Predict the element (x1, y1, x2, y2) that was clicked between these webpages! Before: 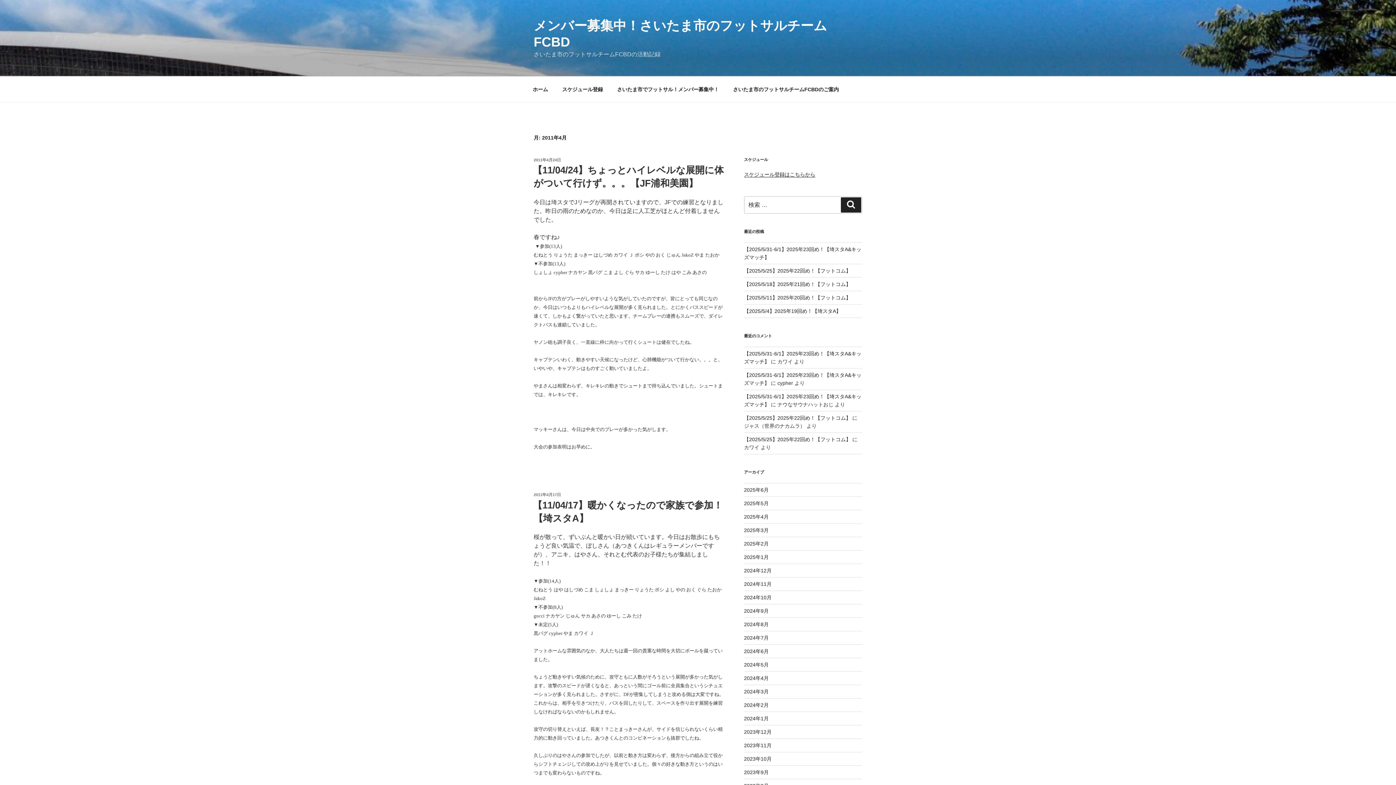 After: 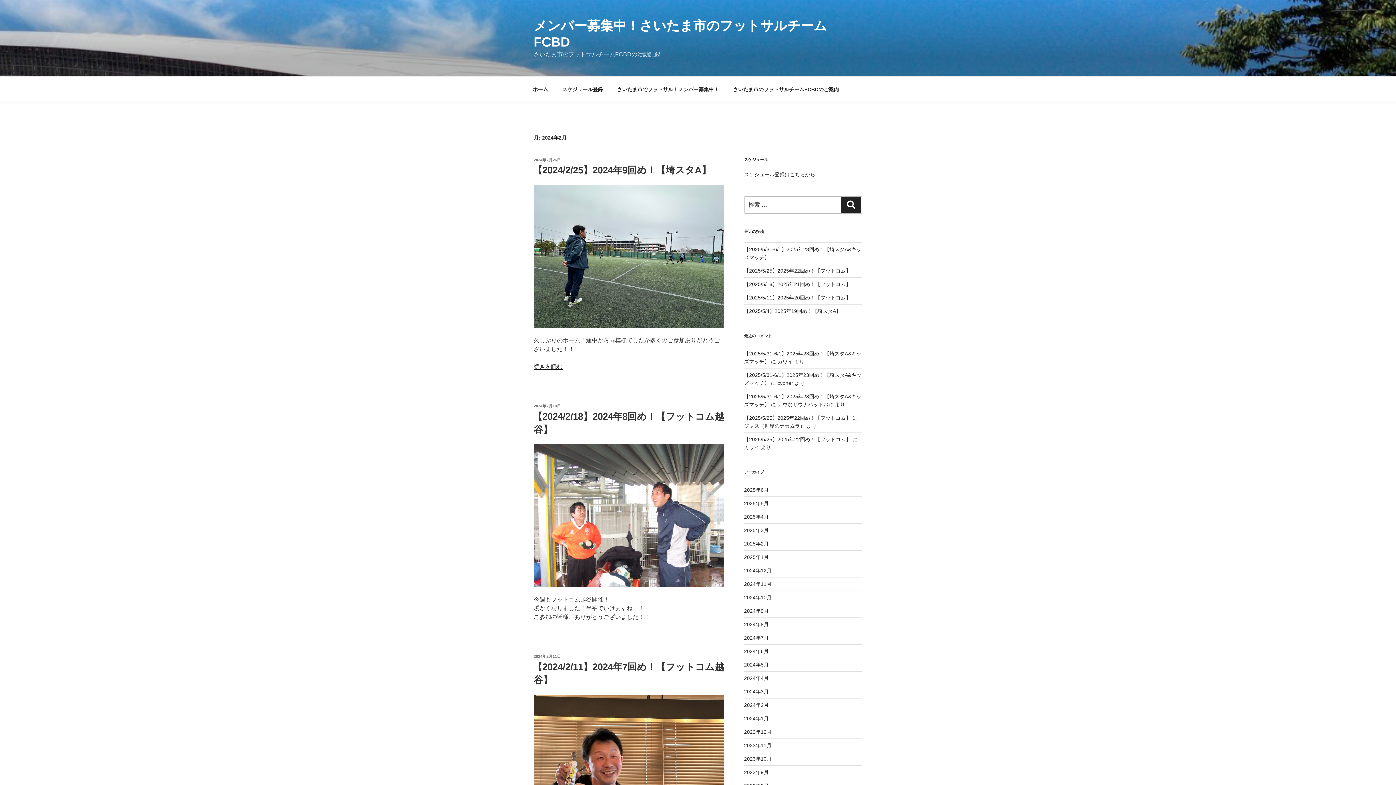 Action: label: 2024年2月 bbox: (744, 702, 768, 708)